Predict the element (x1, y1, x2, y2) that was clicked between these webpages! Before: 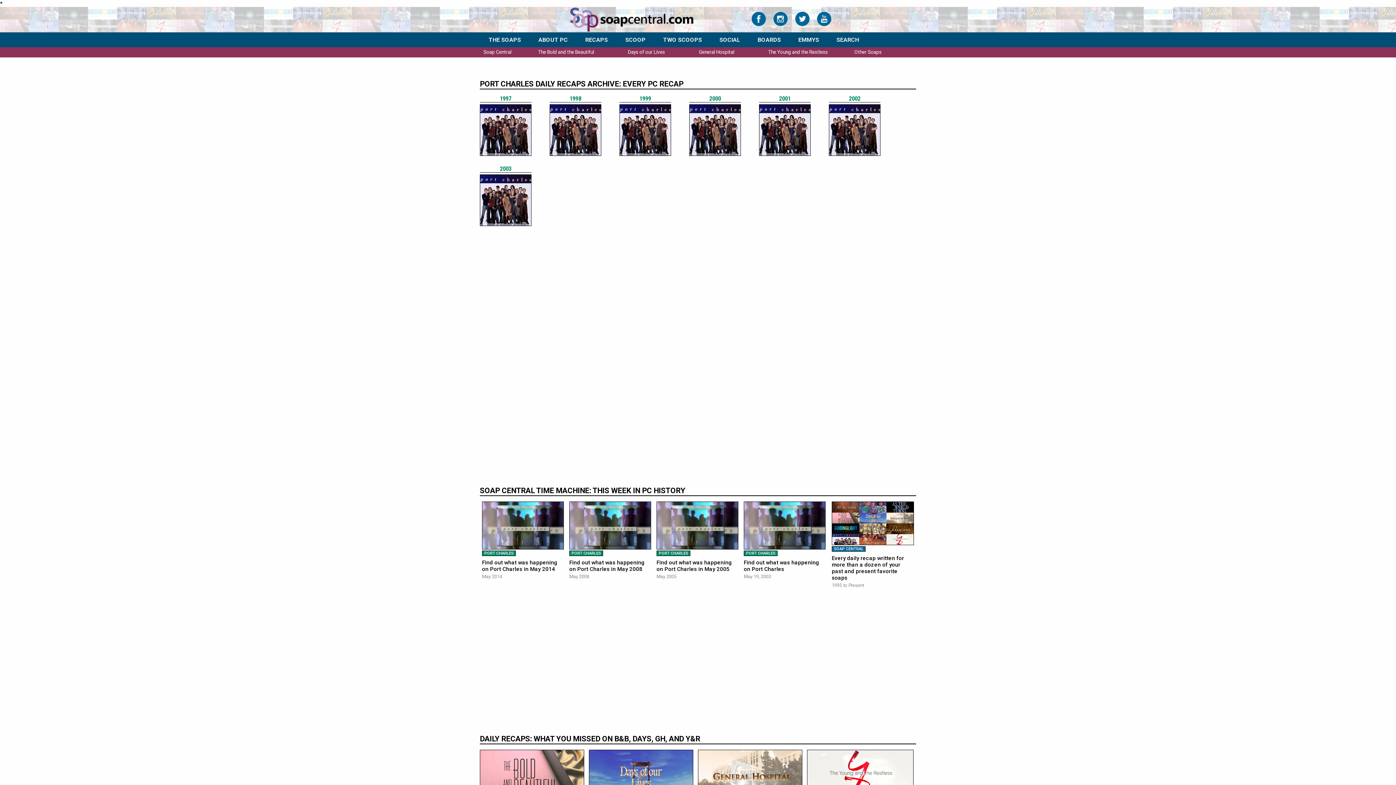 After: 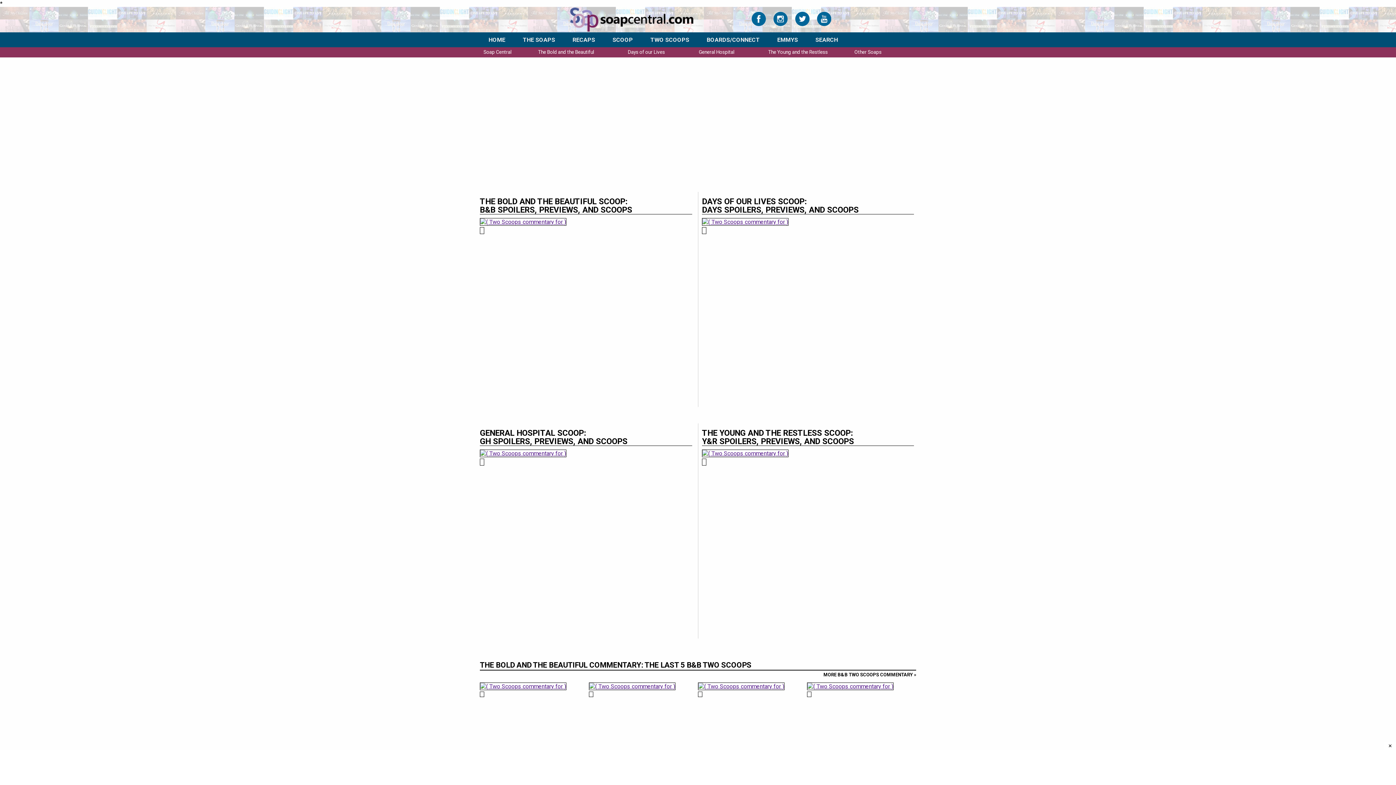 Action: label: SCOOP bbox: (625, 32, 645, 47)